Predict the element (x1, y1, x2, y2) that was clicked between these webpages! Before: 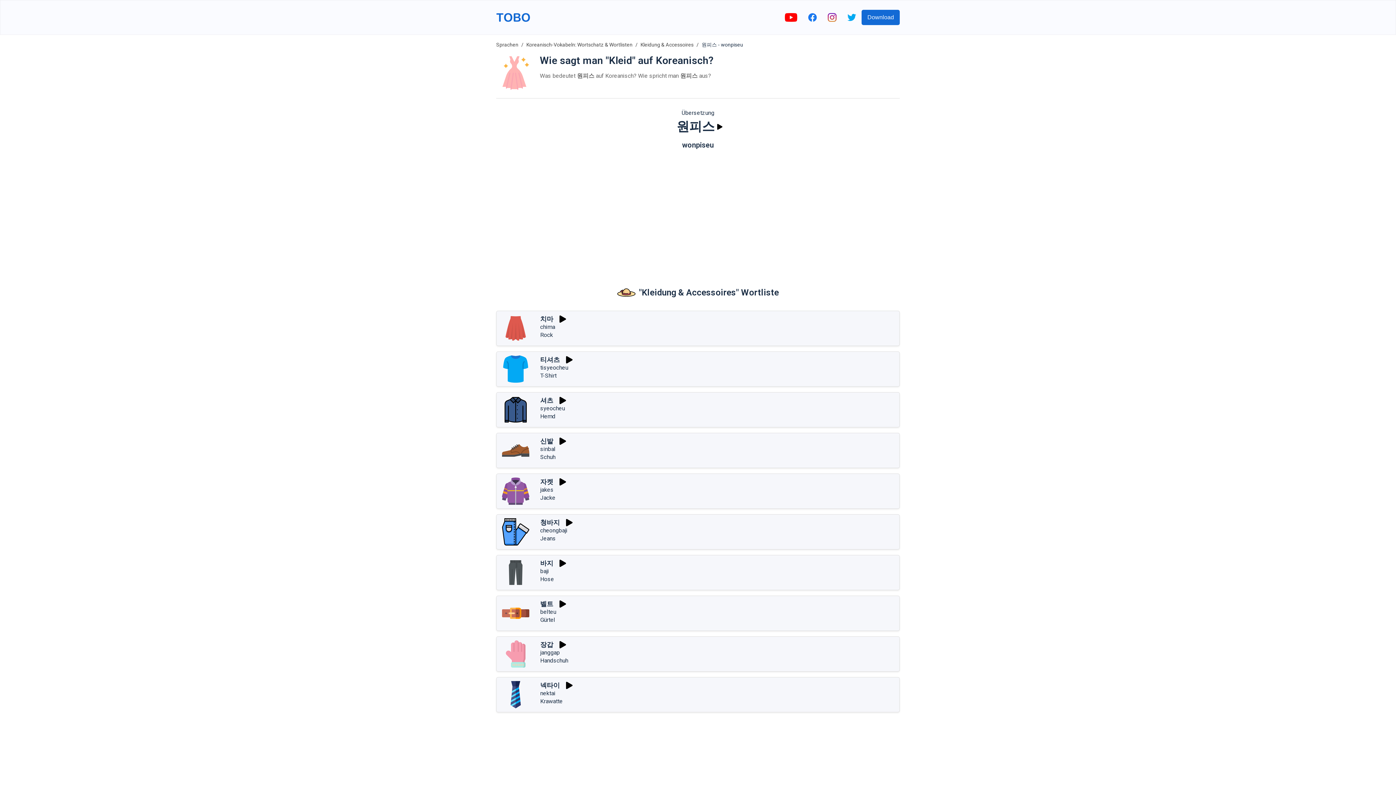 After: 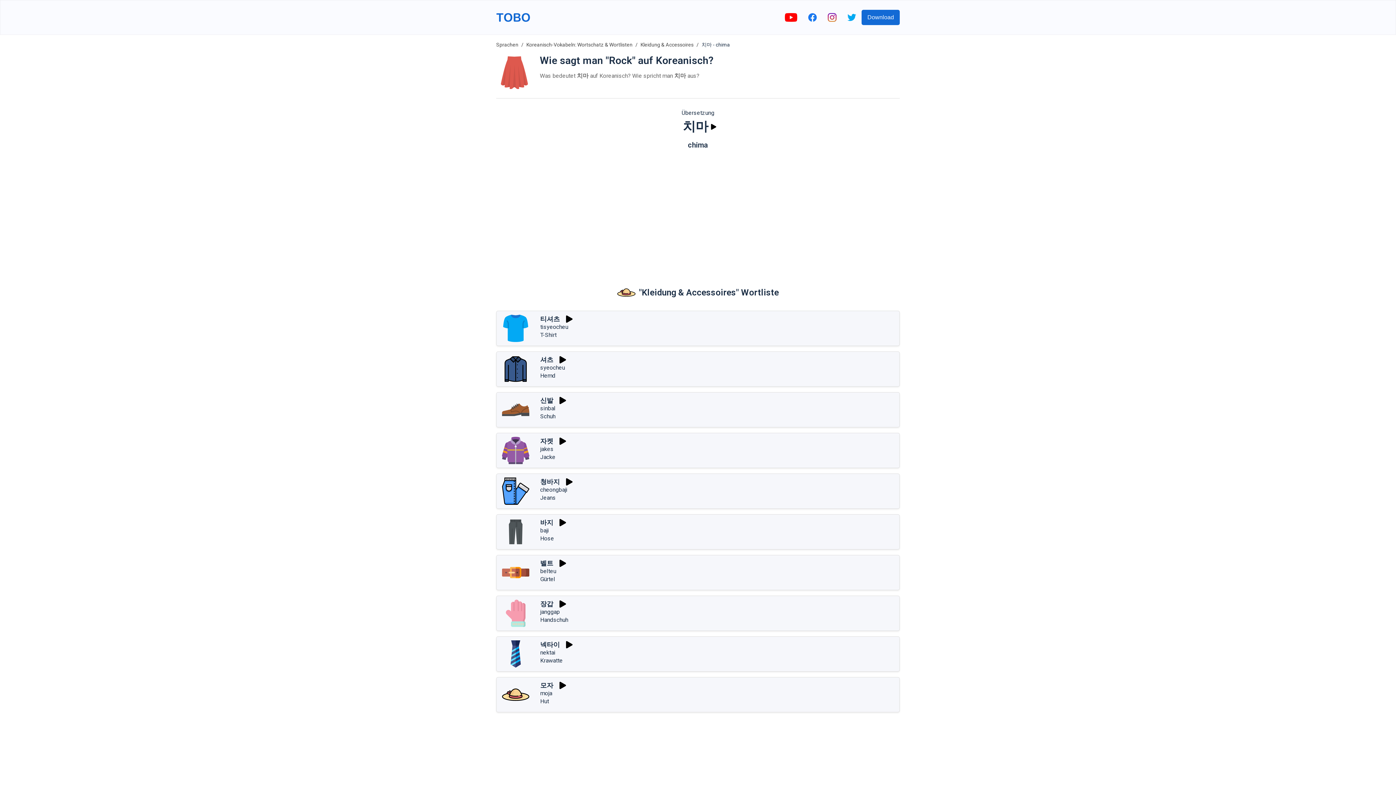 Action: label: 치마 bbox: (540, 315, 553, 322)